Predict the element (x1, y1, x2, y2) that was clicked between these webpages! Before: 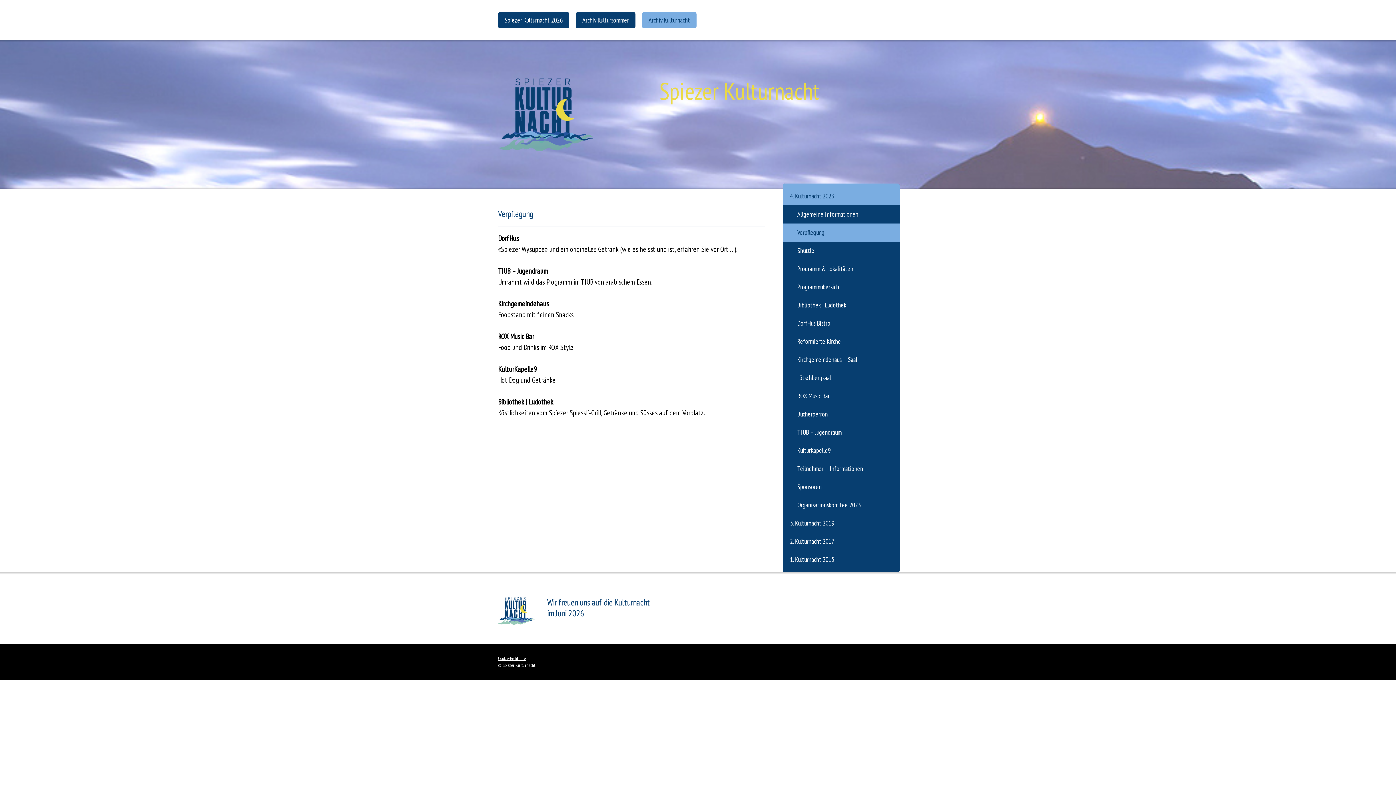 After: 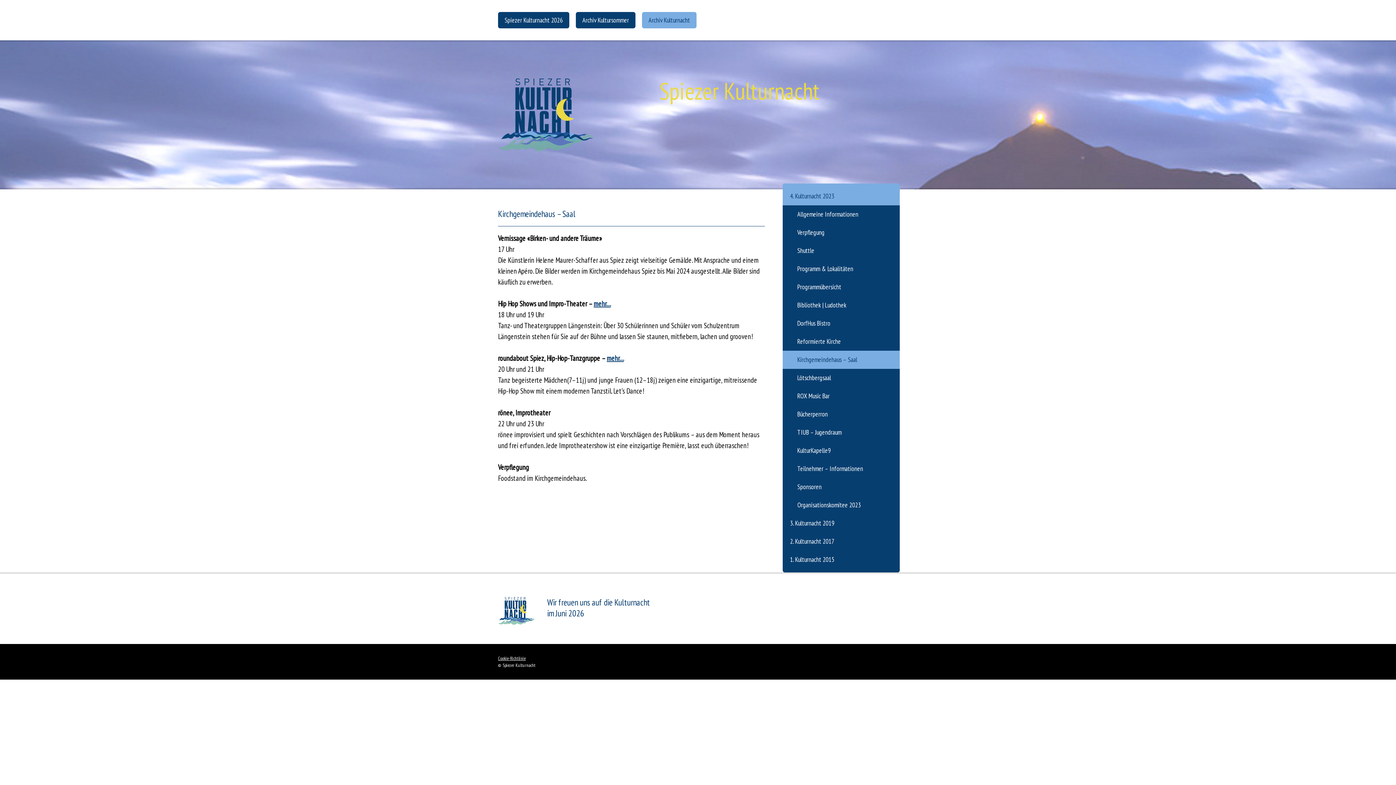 Action: label: Kirchgemeindehaus – Saal bbox: (782, 350, 900, 368)